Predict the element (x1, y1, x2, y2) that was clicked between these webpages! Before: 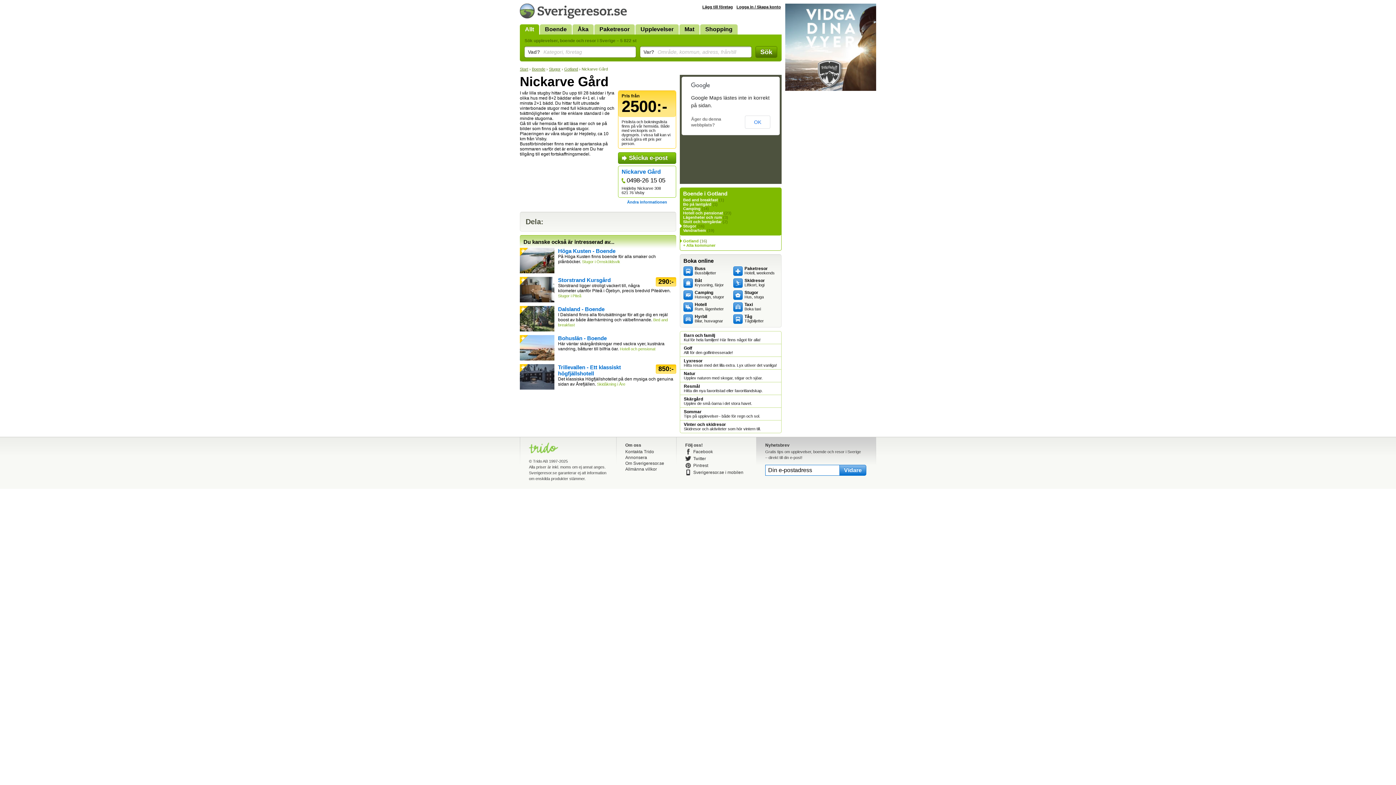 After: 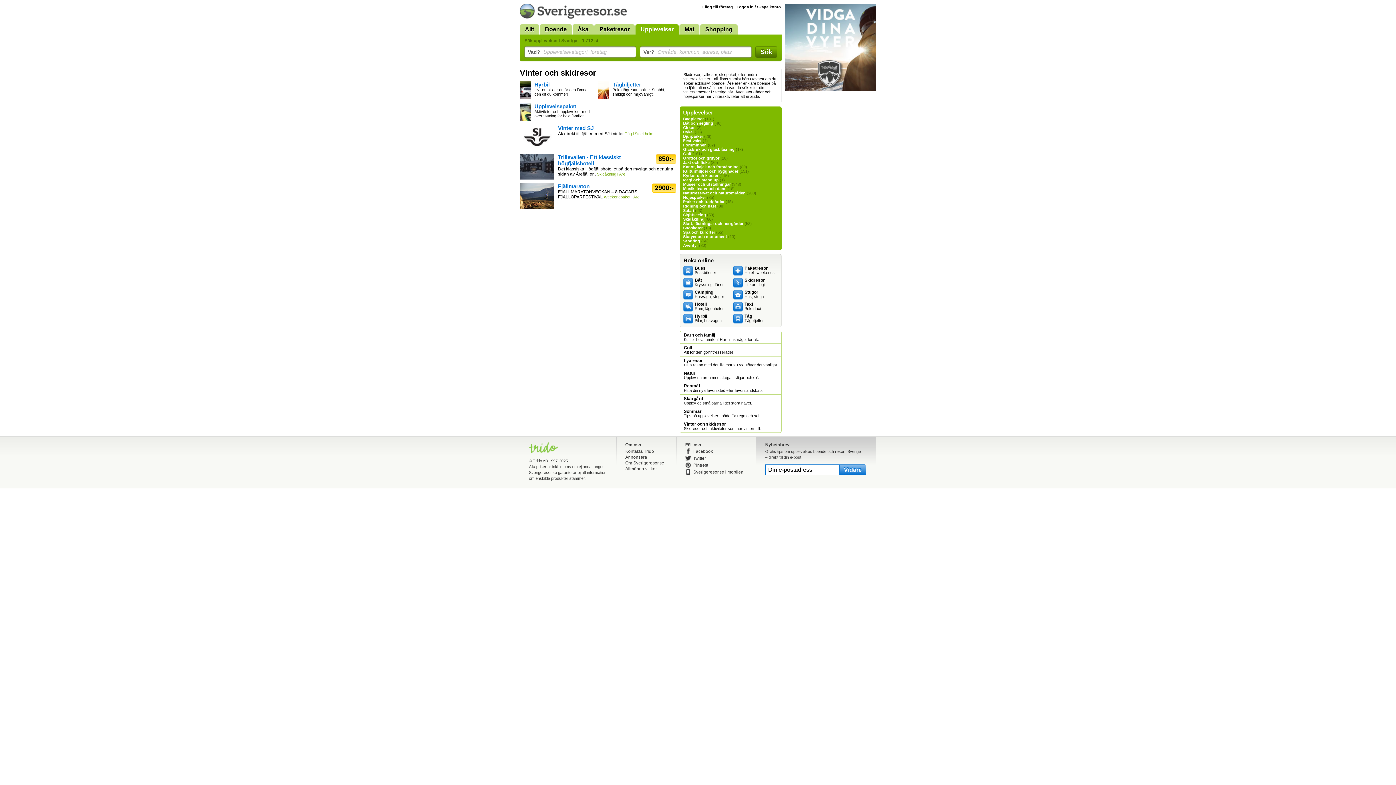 Action: label: Vinter och skidresor
Skidresor och aktiviteter som hör vintern till. bbox: (684, 422, 777, 431)